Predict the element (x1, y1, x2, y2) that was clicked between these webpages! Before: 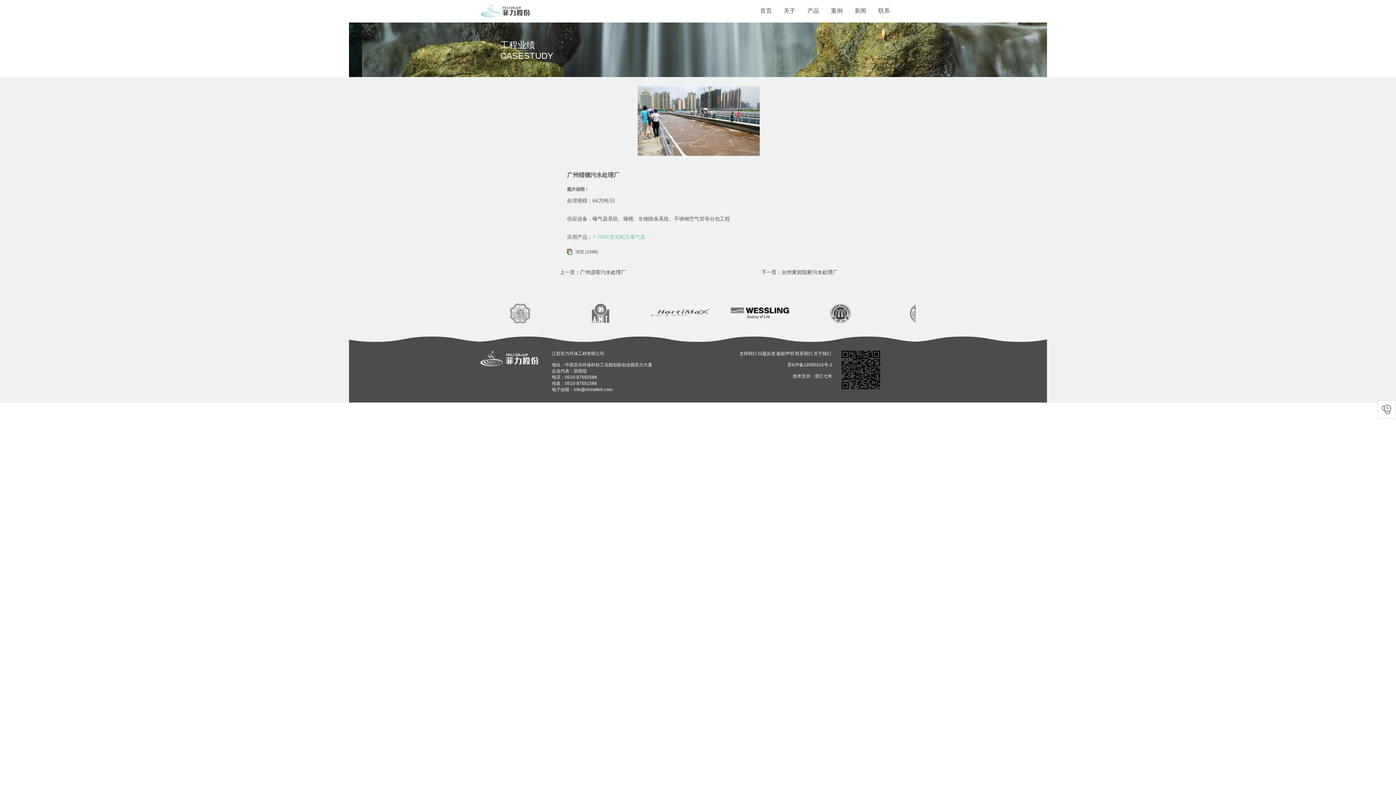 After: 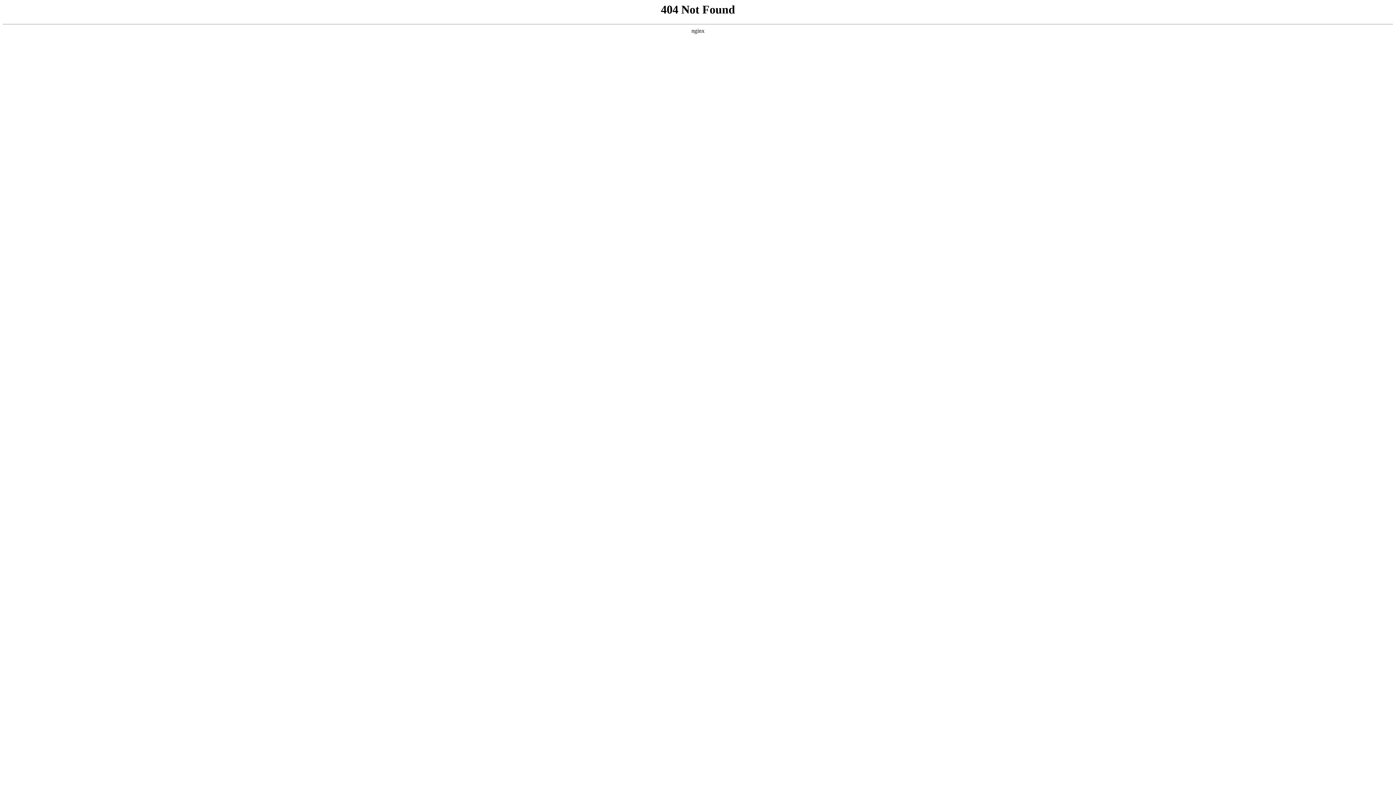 Action: label: 7-750C管式刚玉曝气器 bbox: (592, 234, 645, 240)